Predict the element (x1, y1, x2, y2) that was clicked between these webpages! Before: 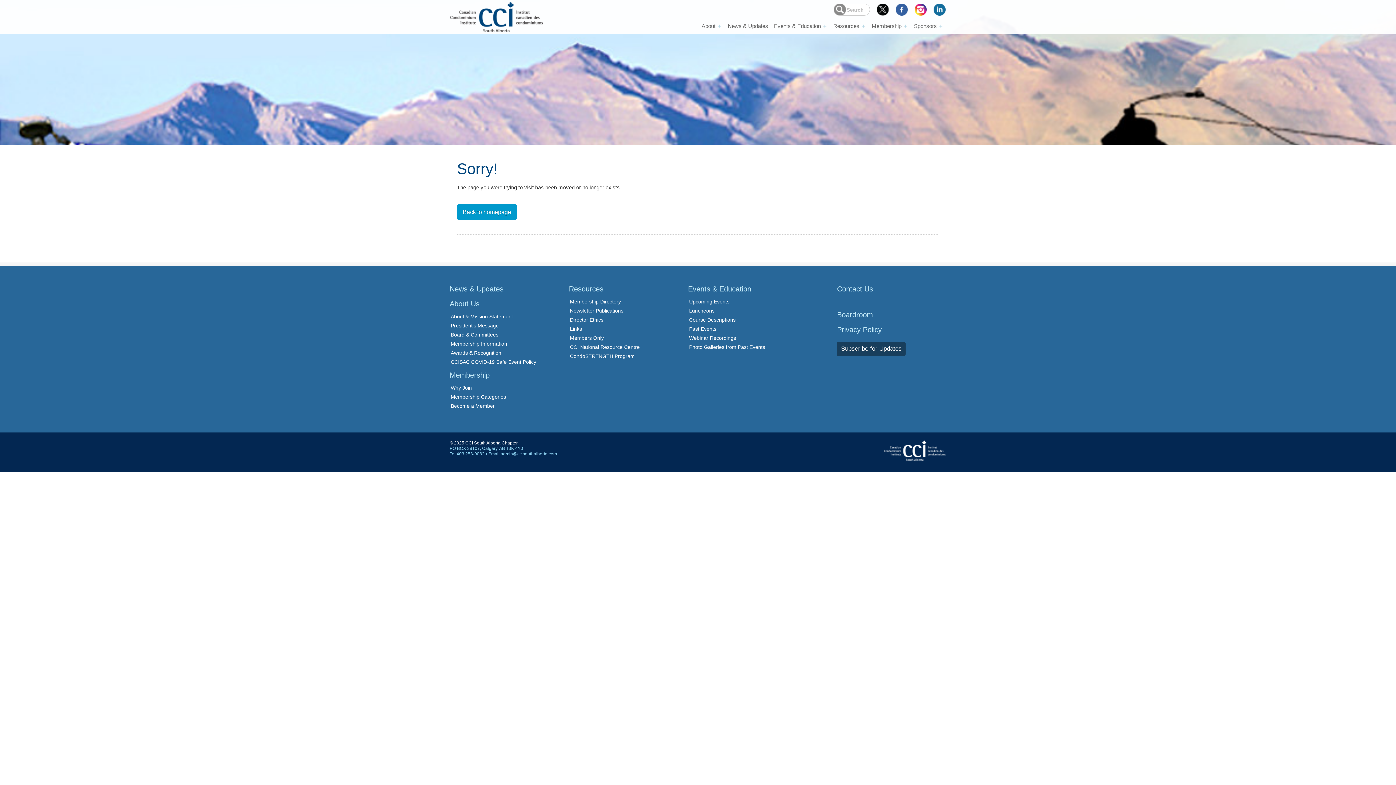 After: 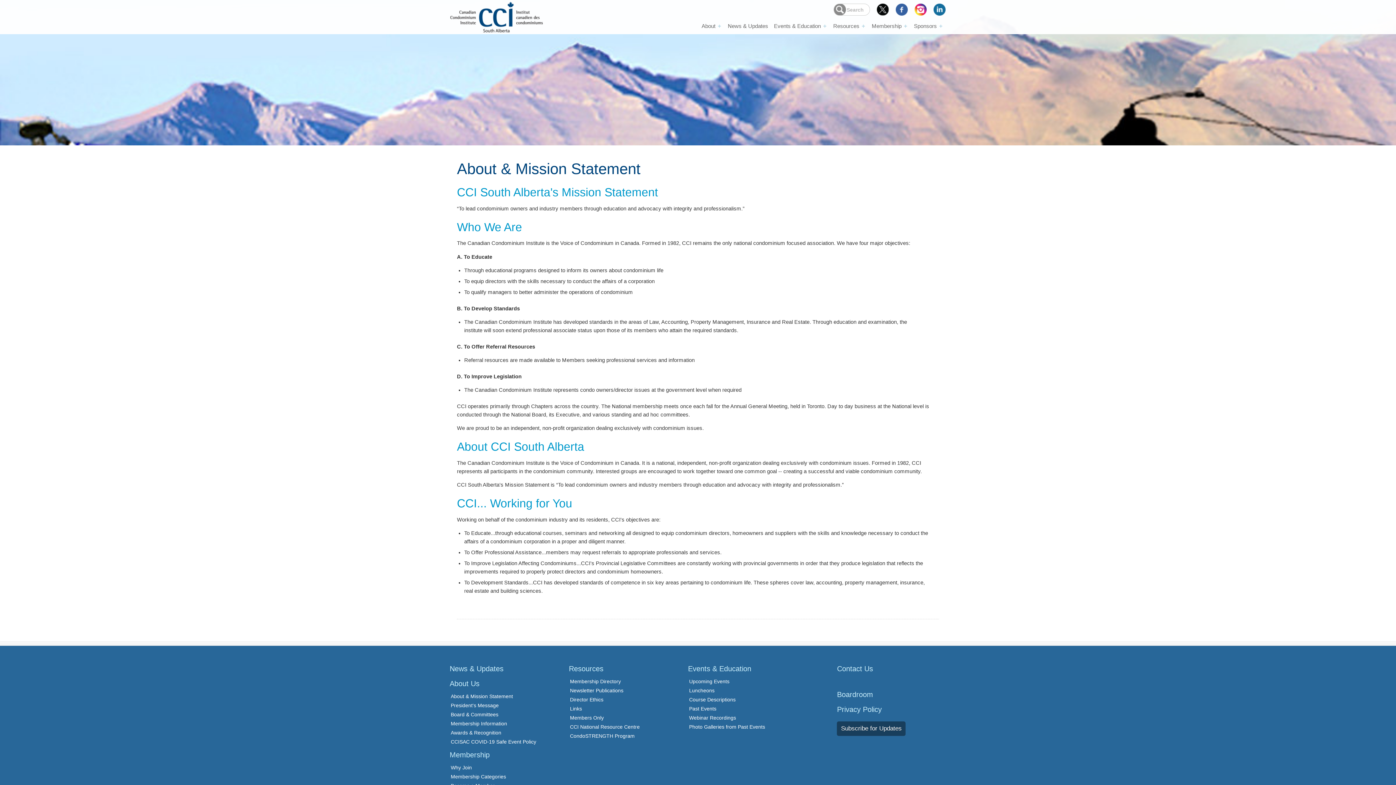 Action: label: About & Mission Statement bbox: (450, 313, 513, 319)